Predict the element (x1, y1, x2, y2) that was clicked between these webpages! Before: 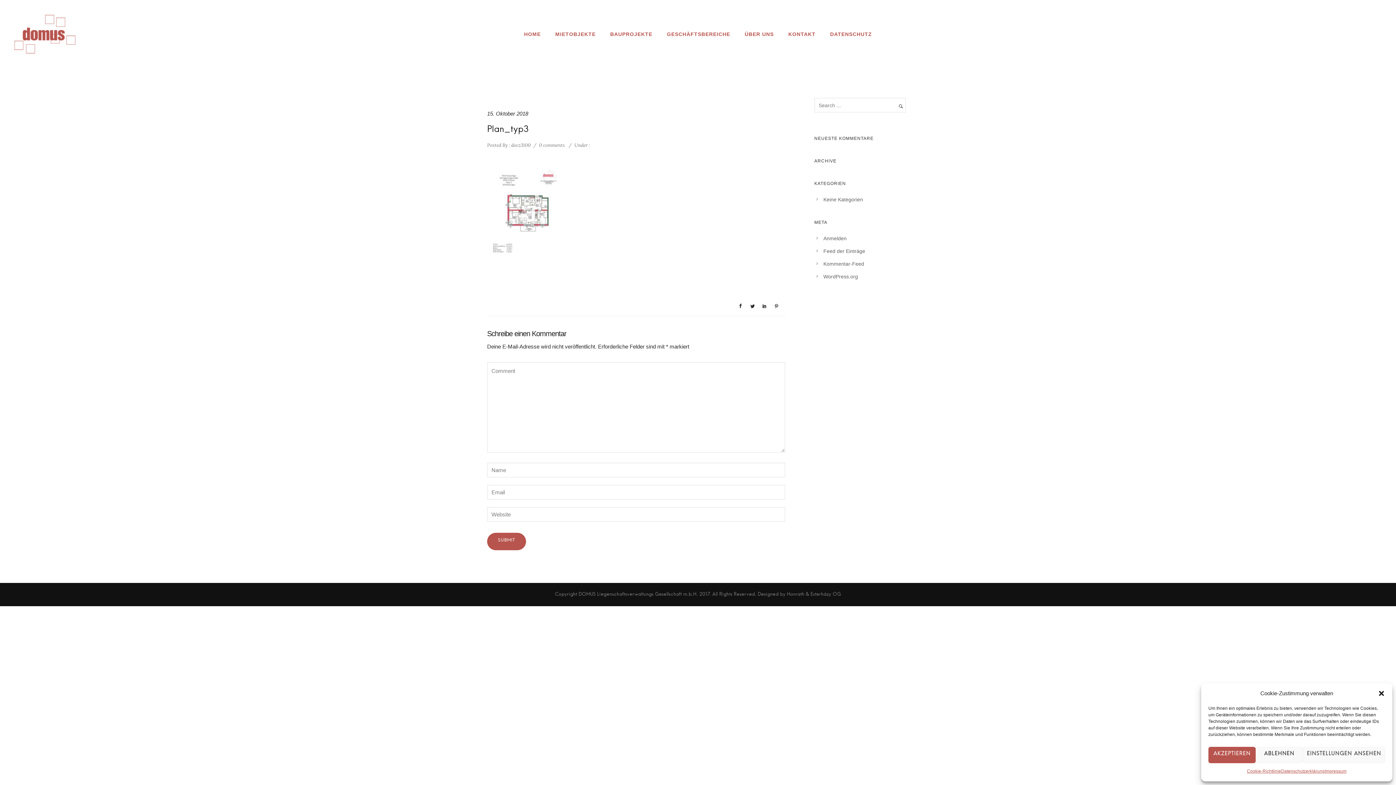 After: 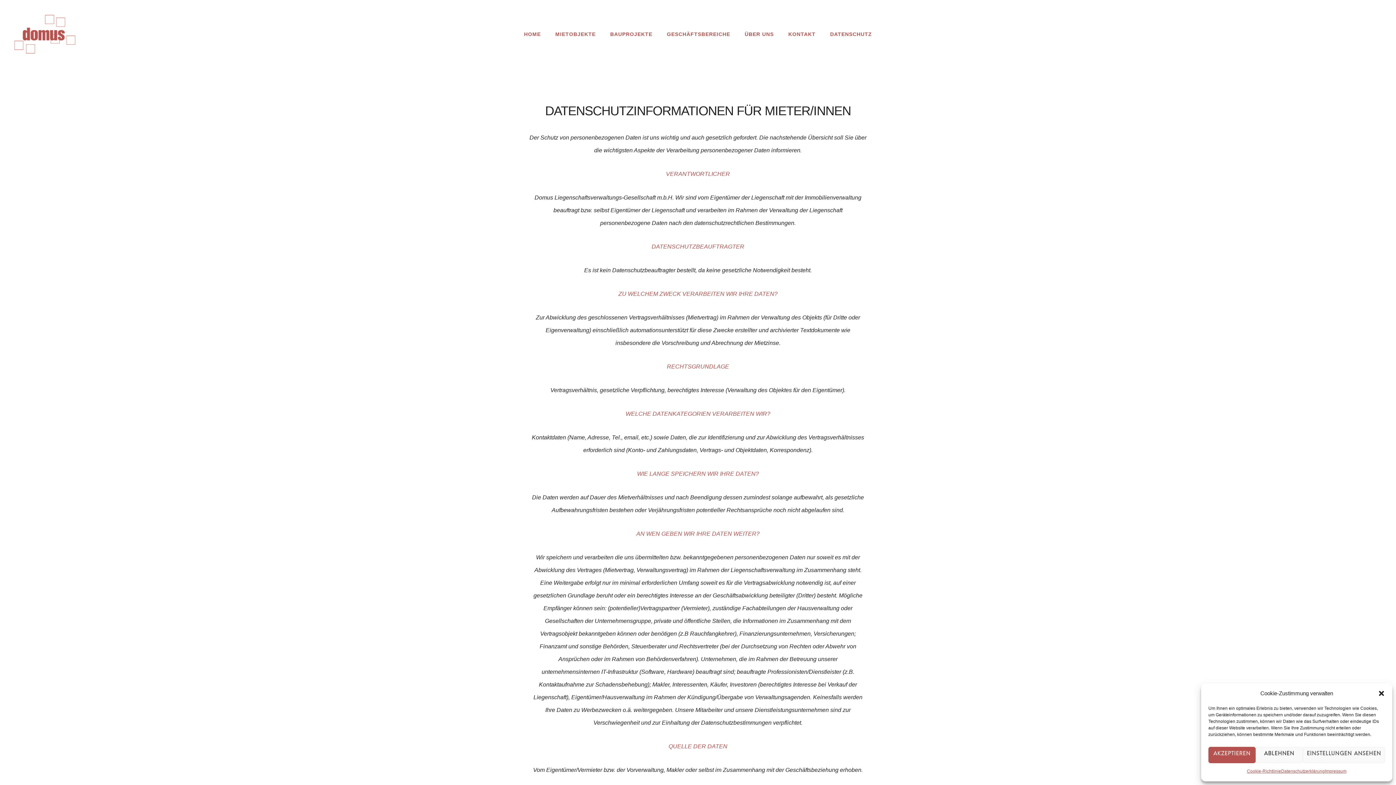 Action: label: Datenschutzerklärung bbox: (1281, 767, 1325, 776)